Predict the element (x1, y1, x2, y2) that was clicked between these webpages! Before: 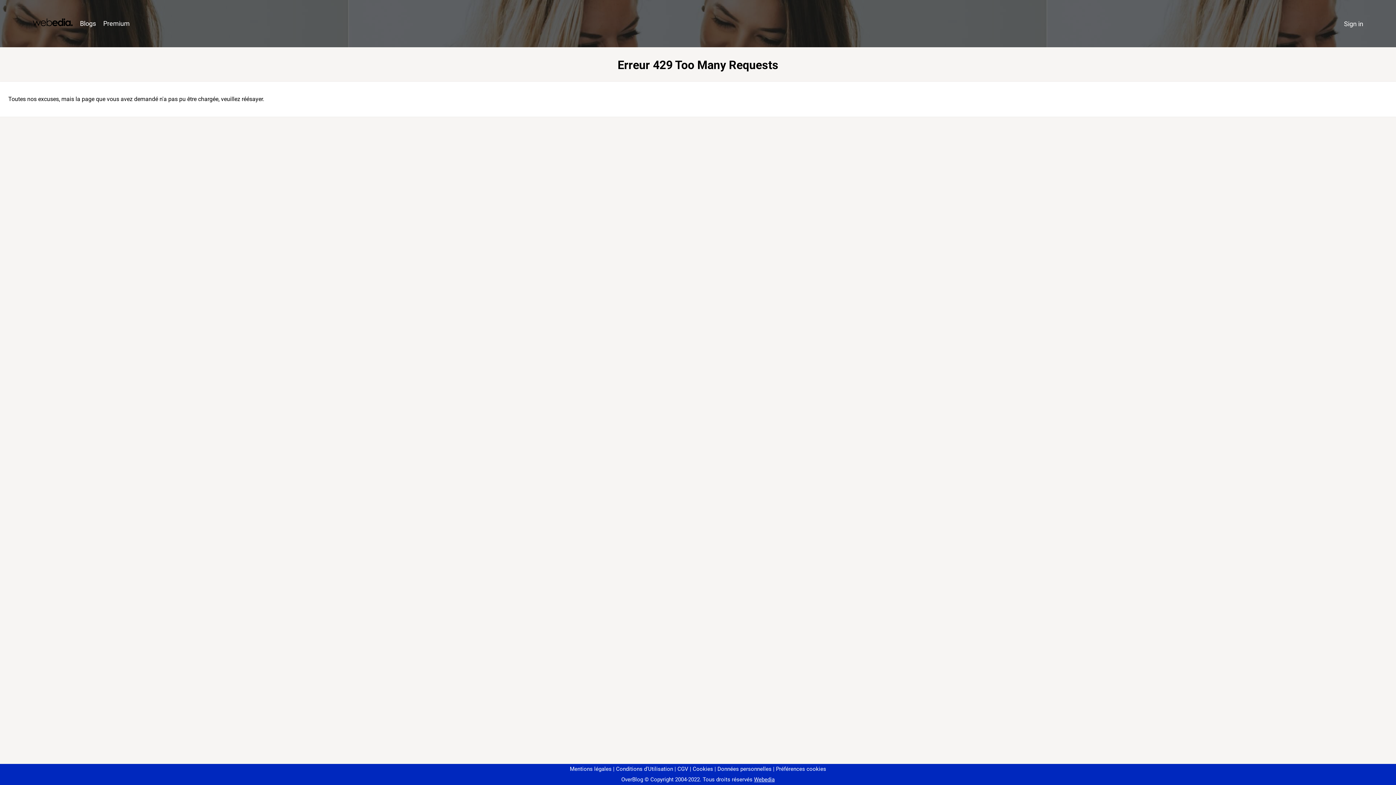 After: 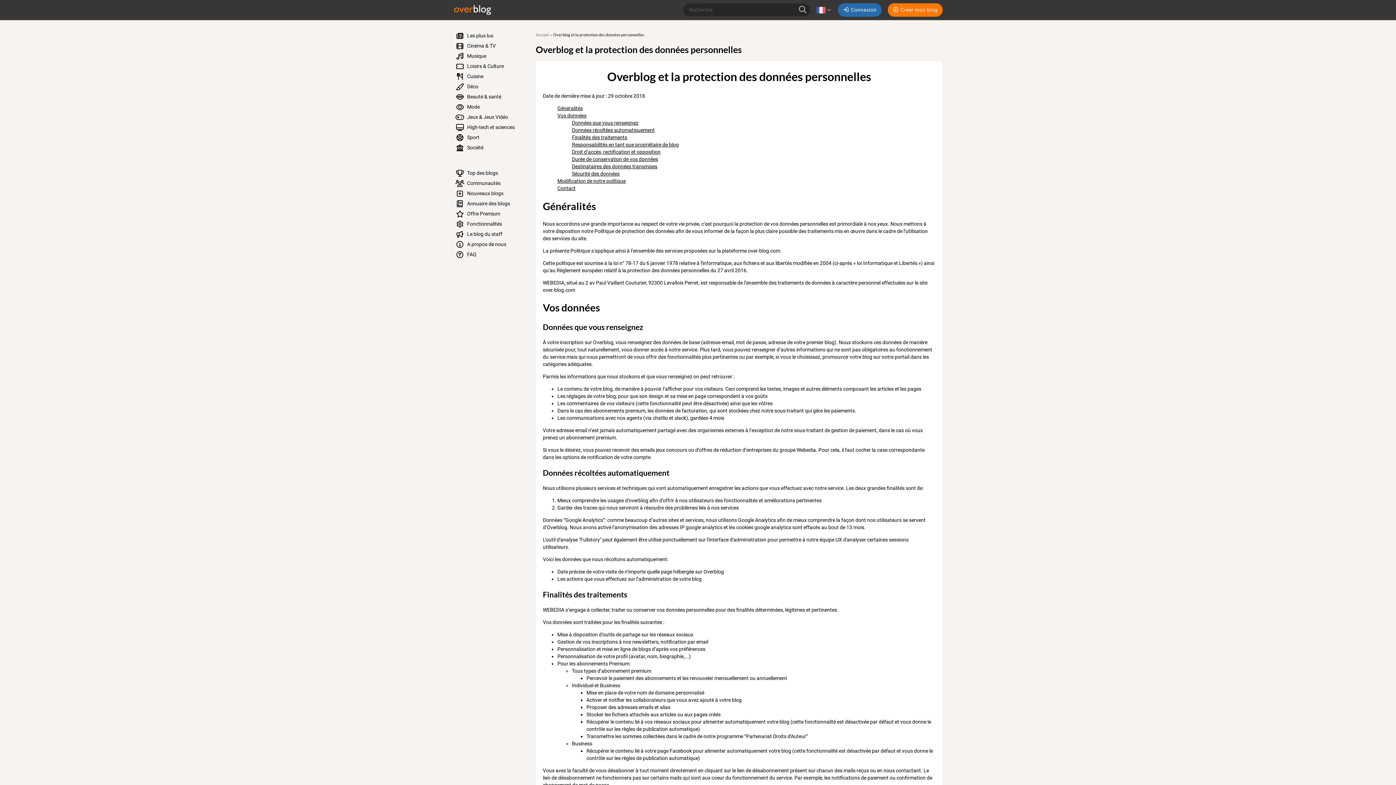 Action: label: Données personnelles bbox: (714, 766, 771, 772)